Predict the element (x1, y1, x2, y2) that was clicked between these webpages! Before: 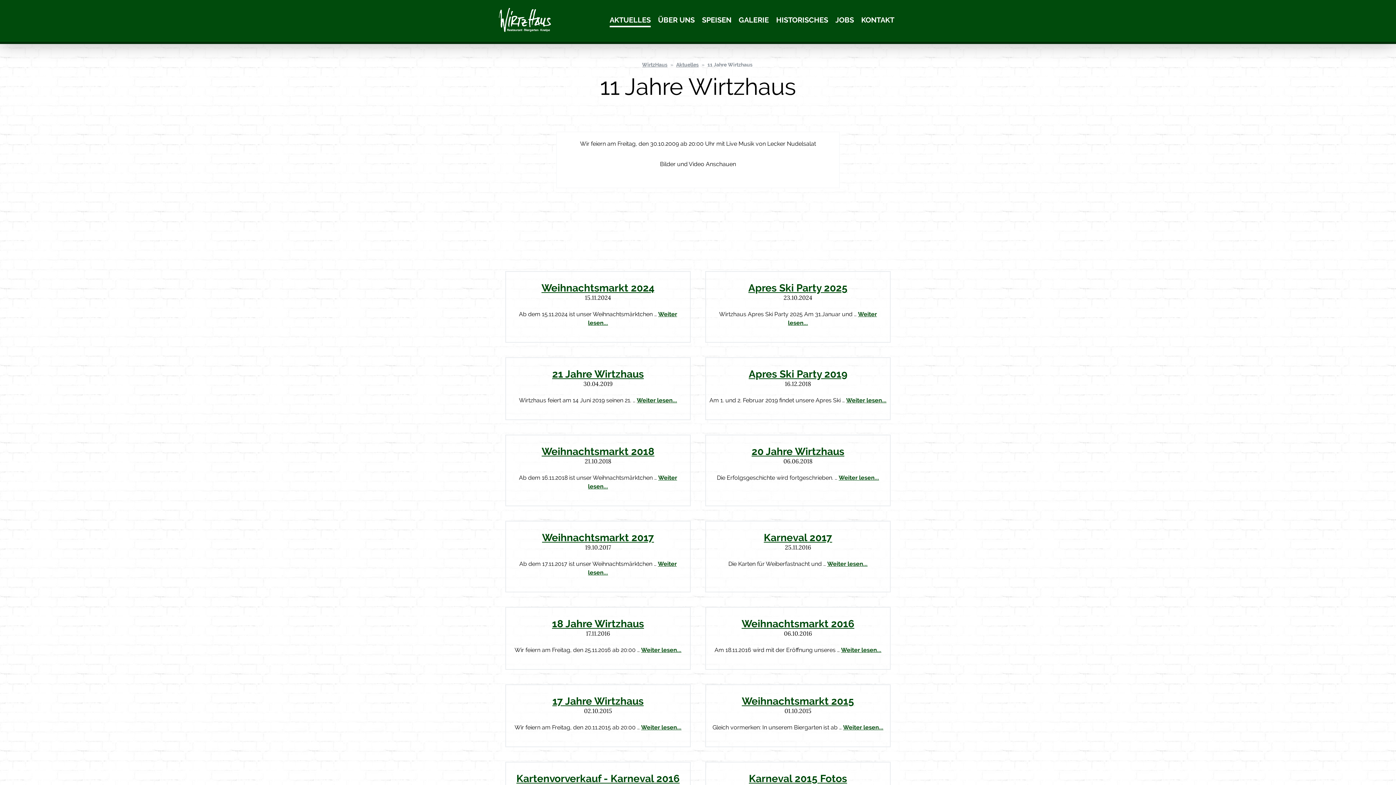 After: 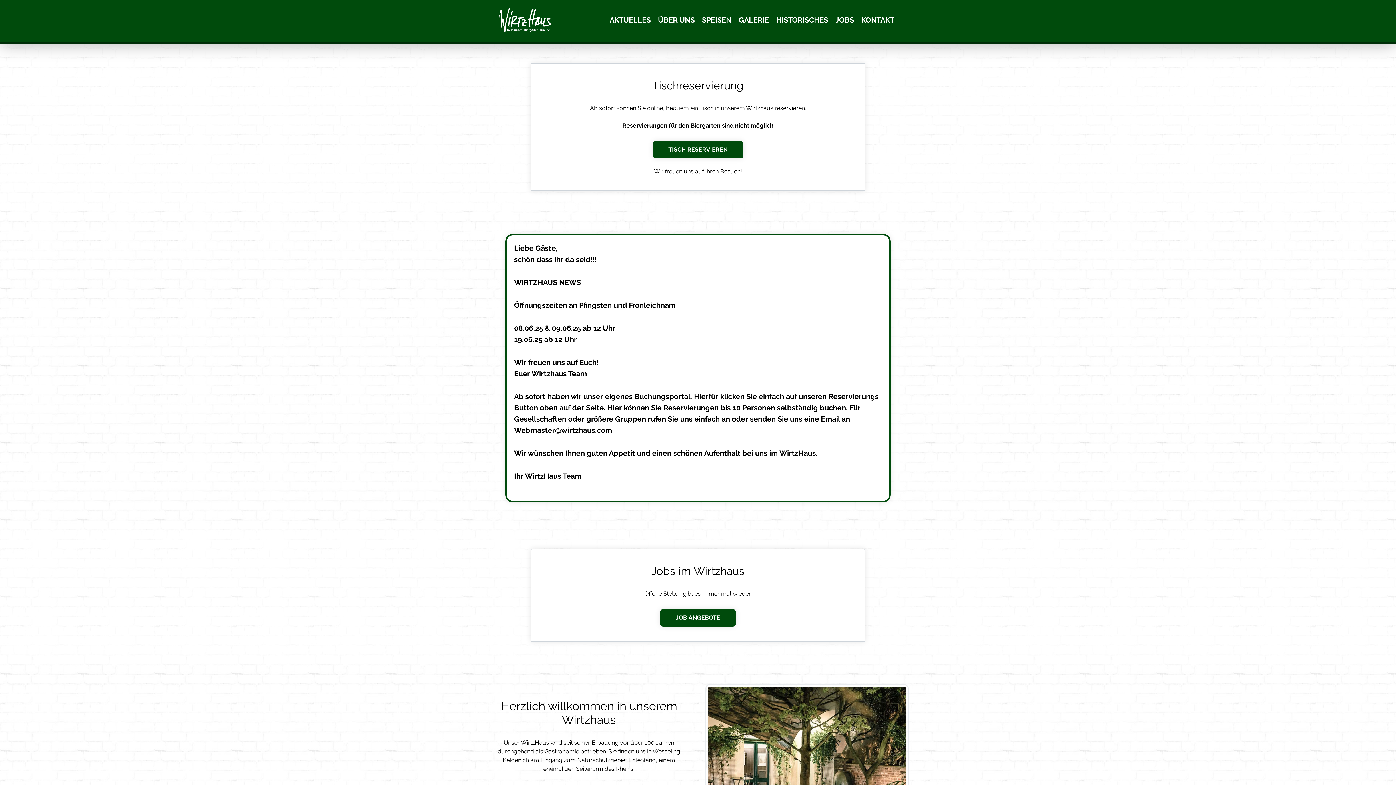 Action: bbox: (640, 60, 669, 69) label: WirtzHaus